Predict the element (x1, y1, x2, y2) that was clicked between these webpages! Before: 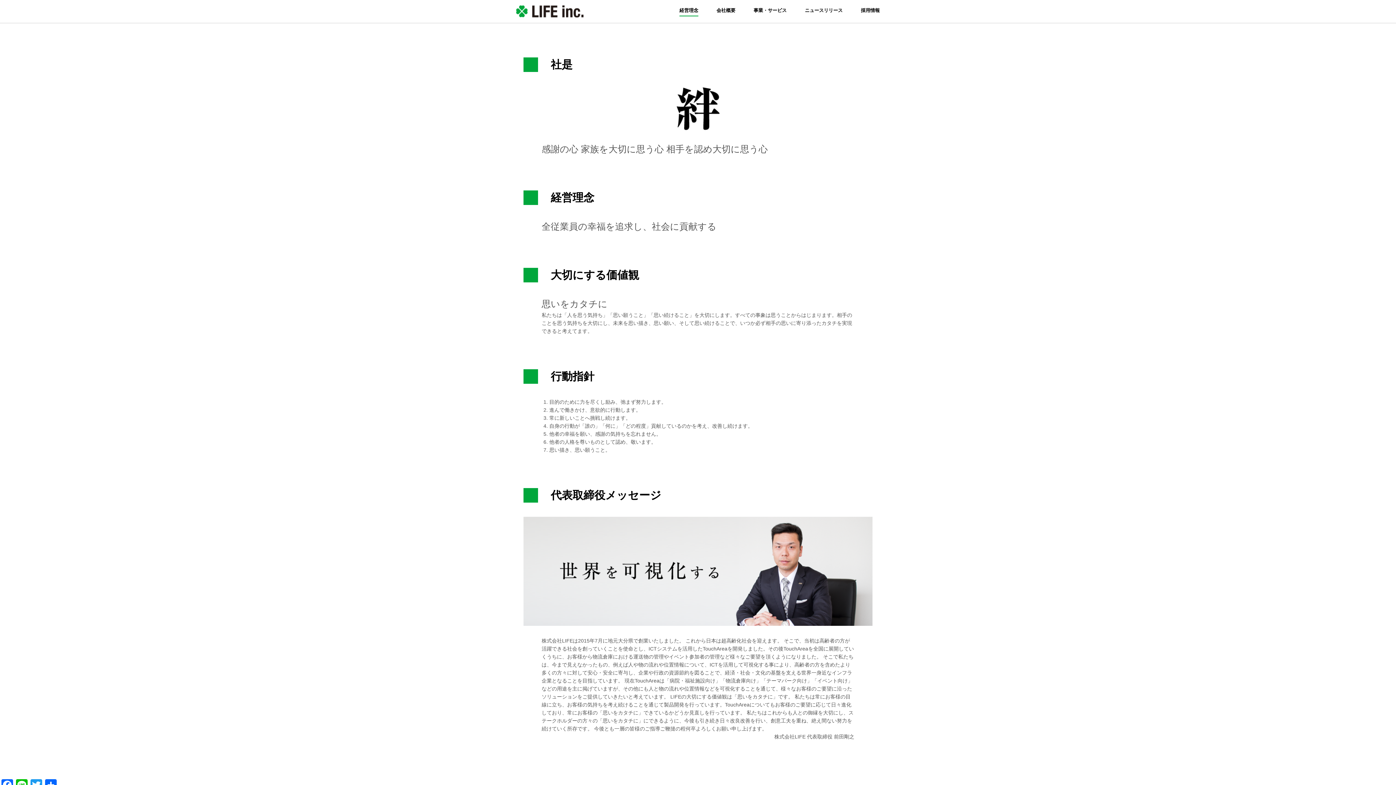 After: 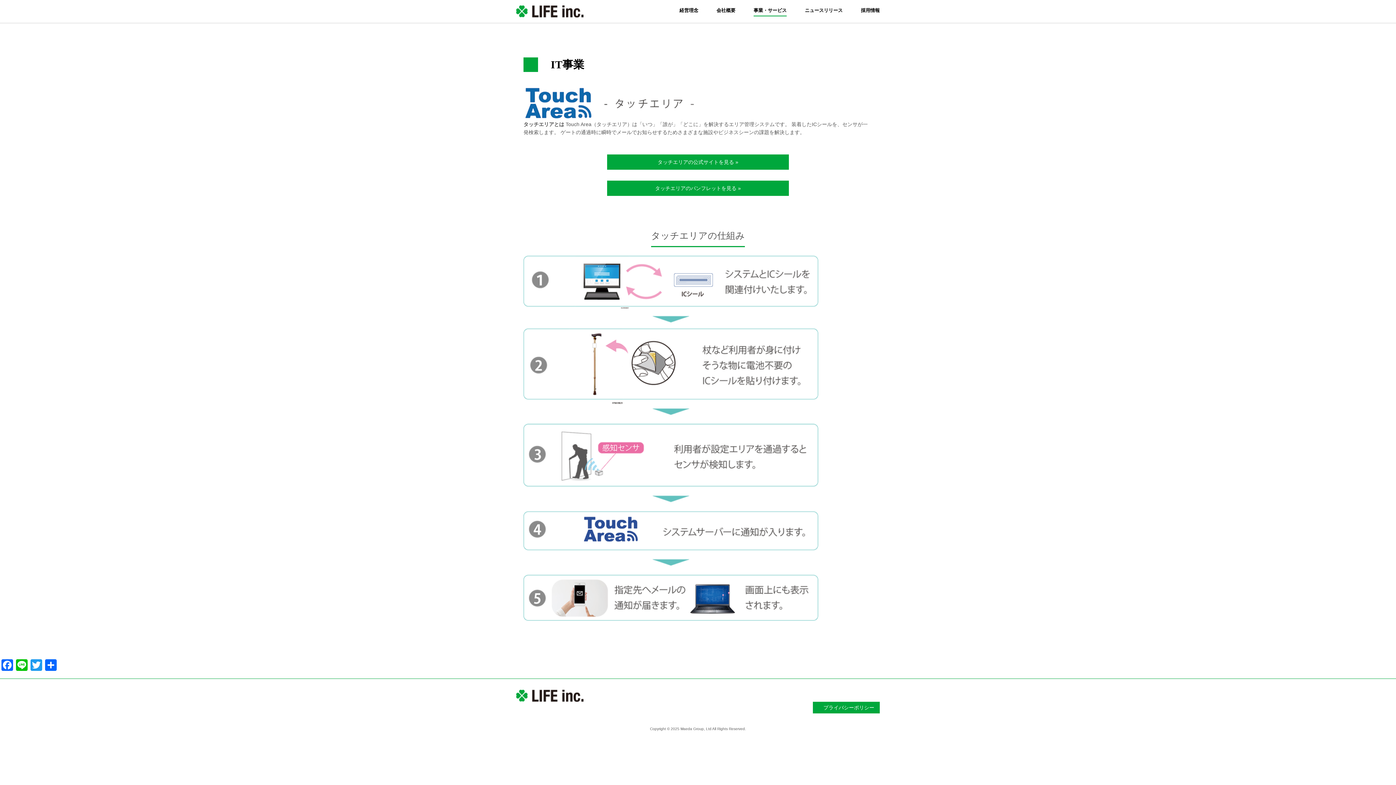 Action: label: 事業・サービス bbox: (753, 6, 786, 16)